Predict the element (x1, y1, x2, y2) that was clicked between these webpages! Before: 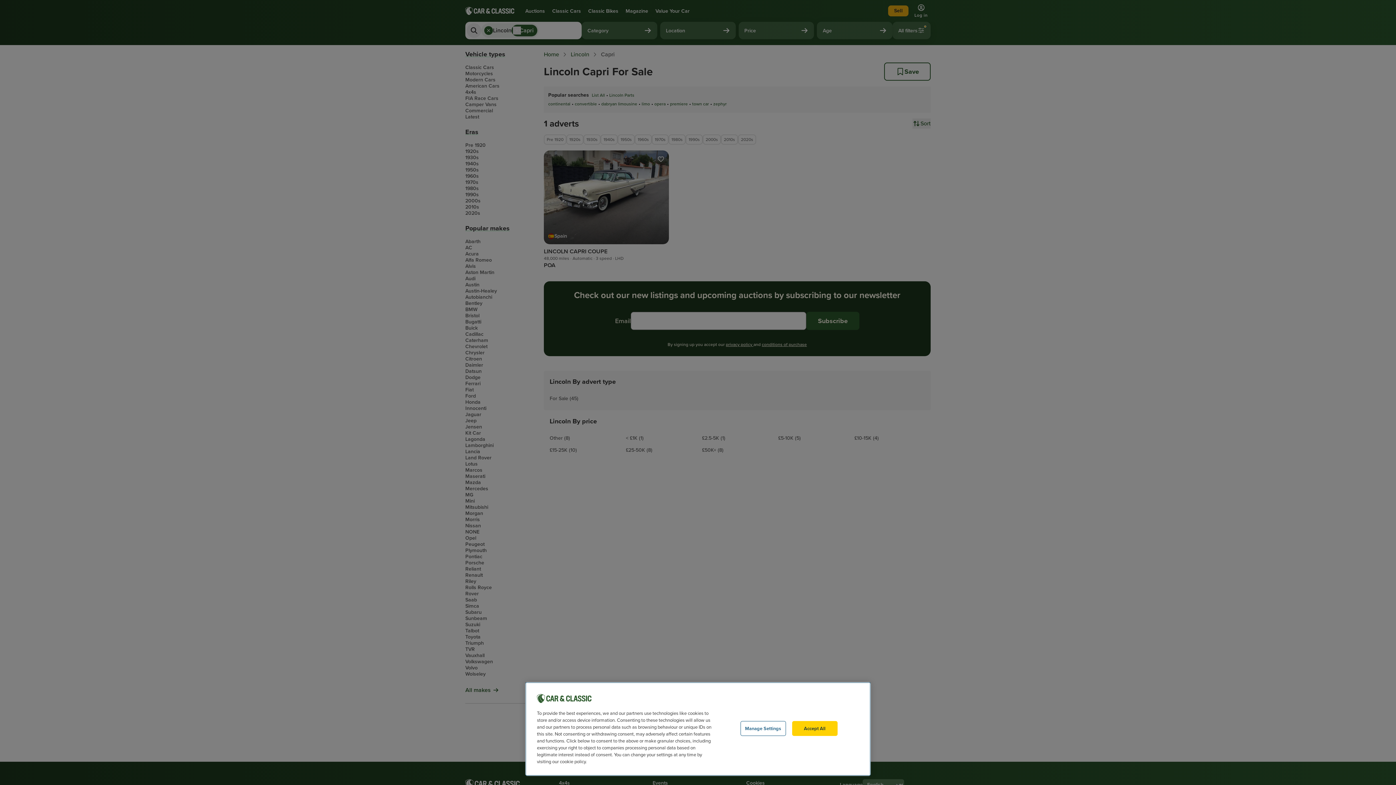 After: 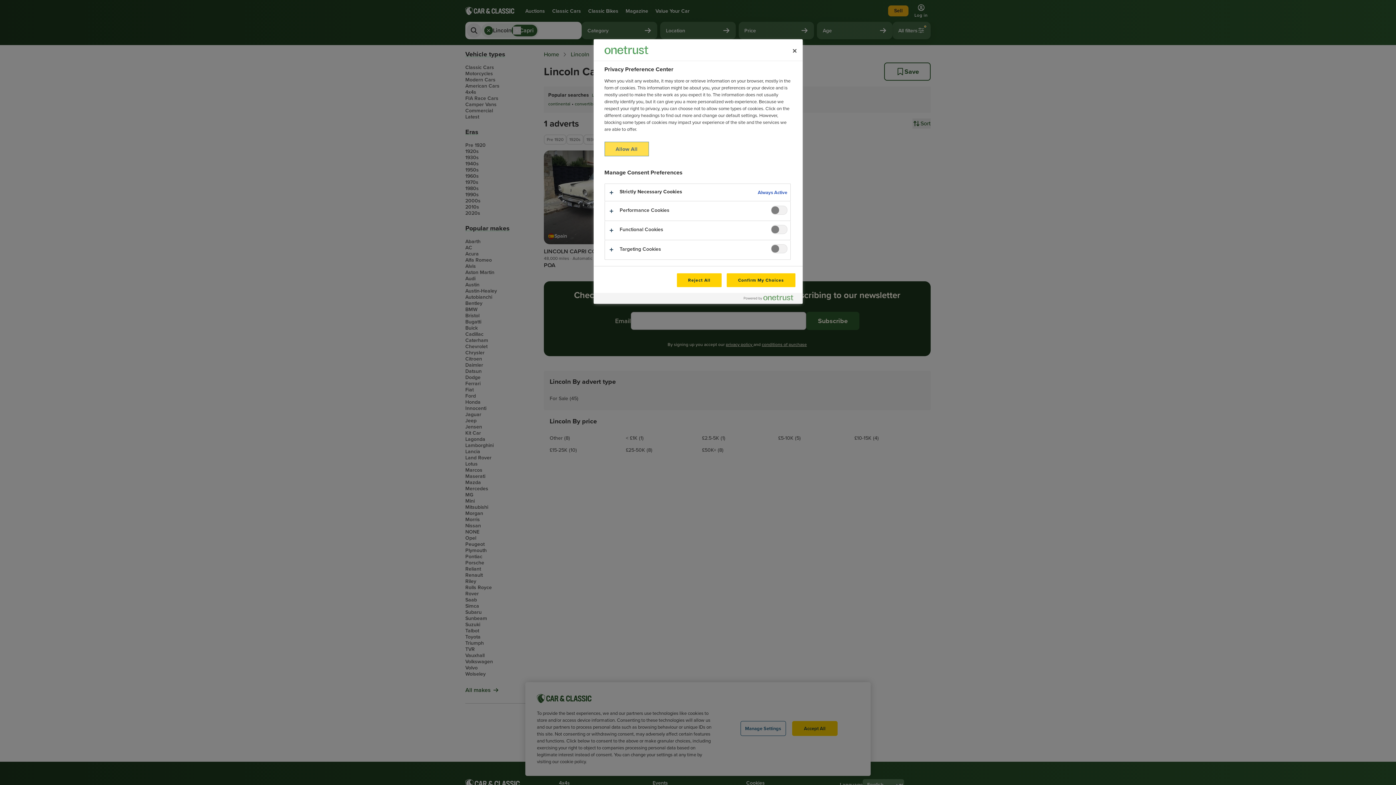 Action: label: Manage Settings bbox: (740, 721, 786, 736)